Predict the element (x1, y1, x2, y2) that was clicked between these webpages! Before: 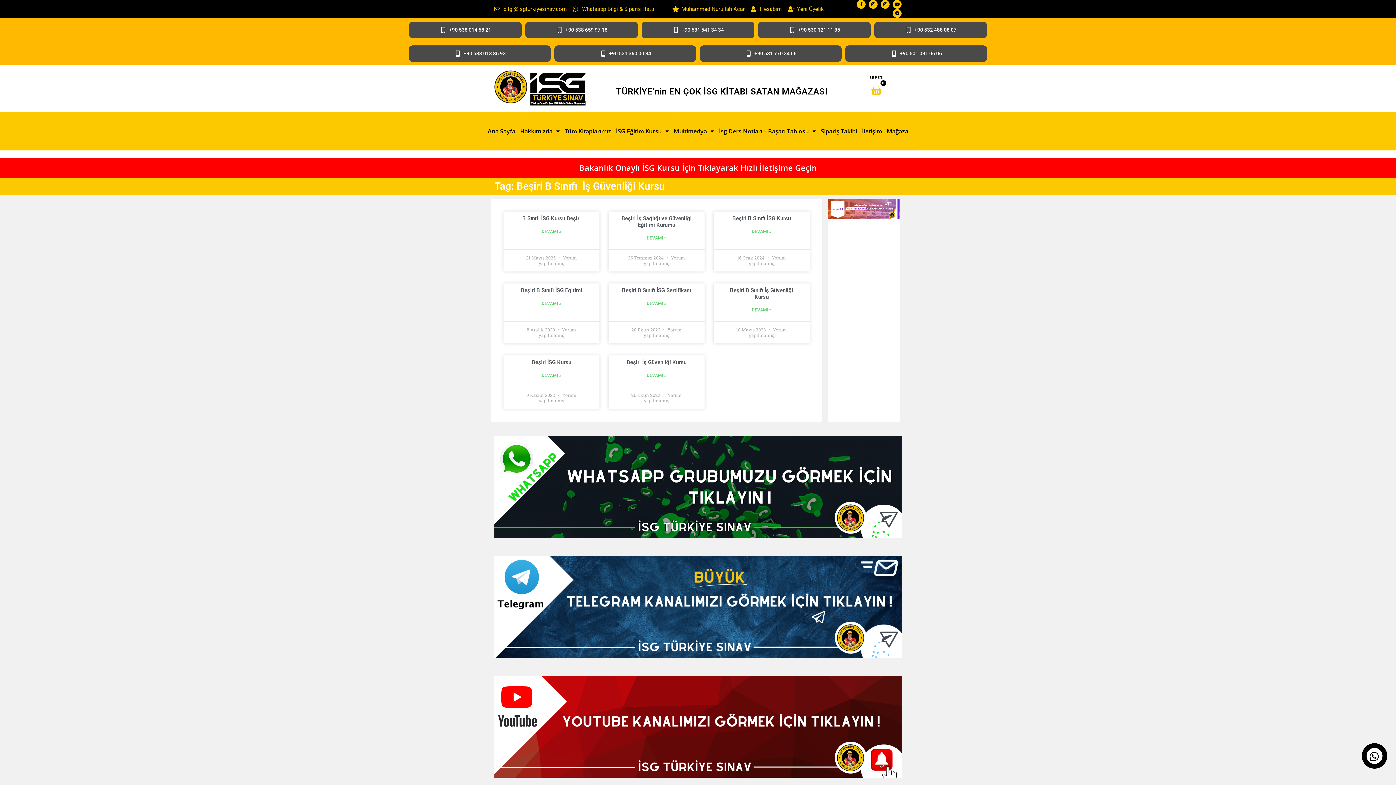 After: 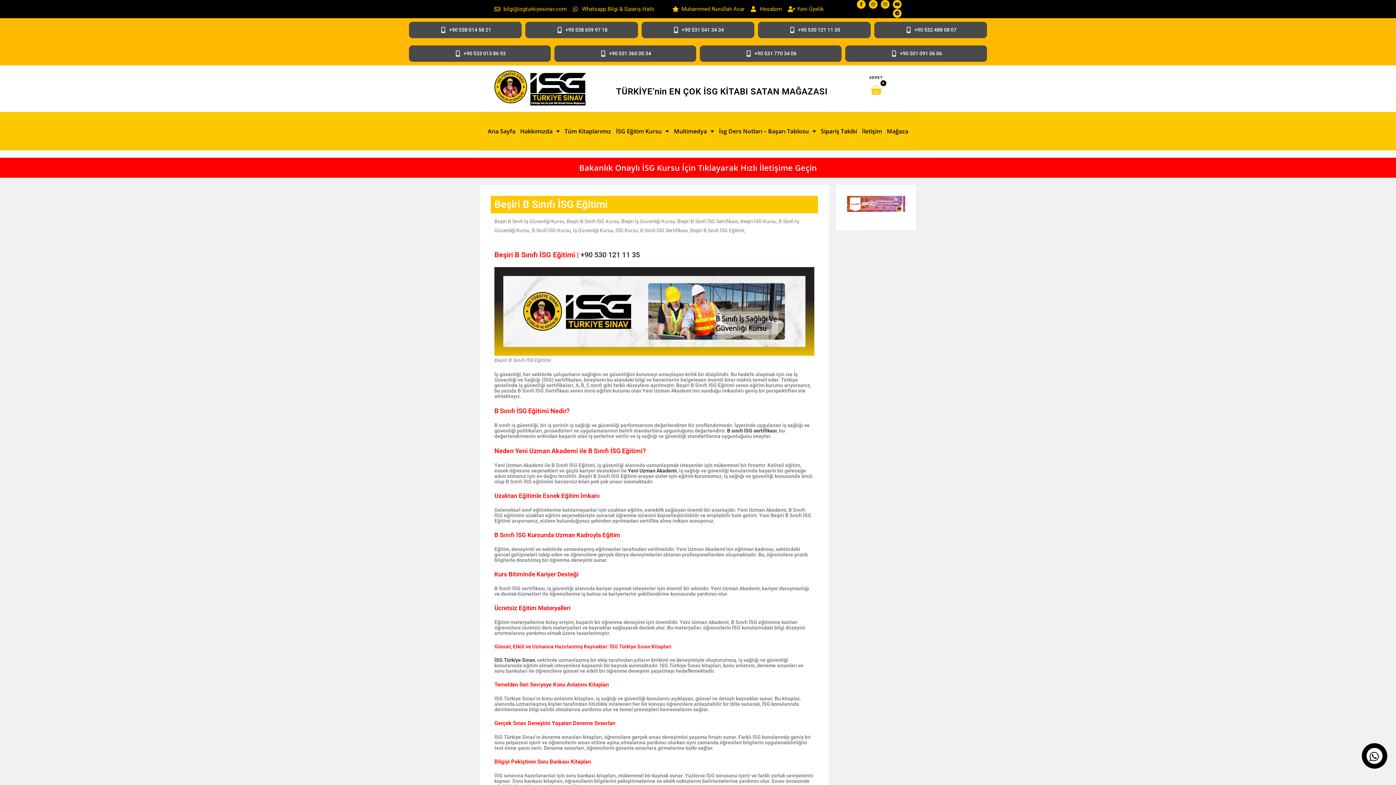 Action: label: Read more about Beşiri B Sınıfı İSG Eğitimi bbox: (541, 299, 561, 307)